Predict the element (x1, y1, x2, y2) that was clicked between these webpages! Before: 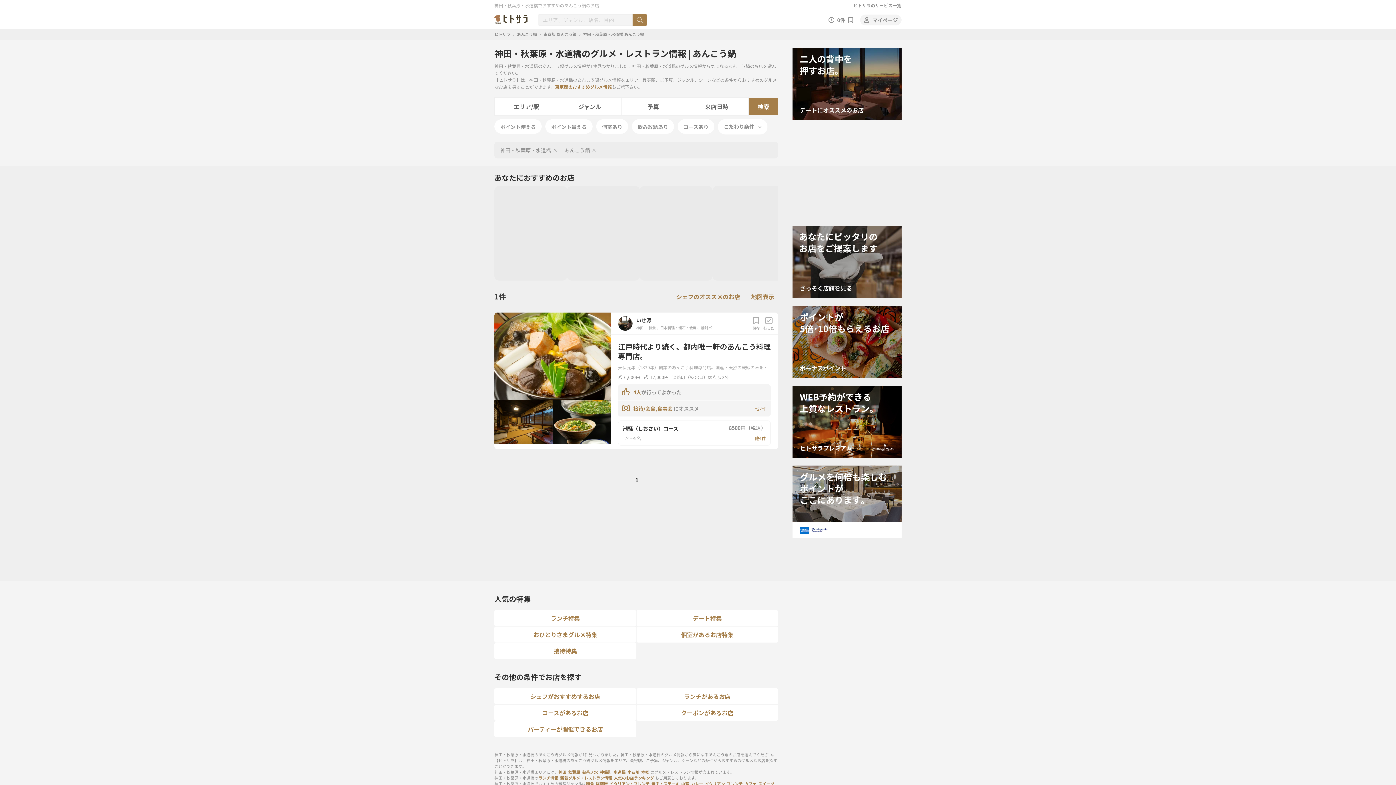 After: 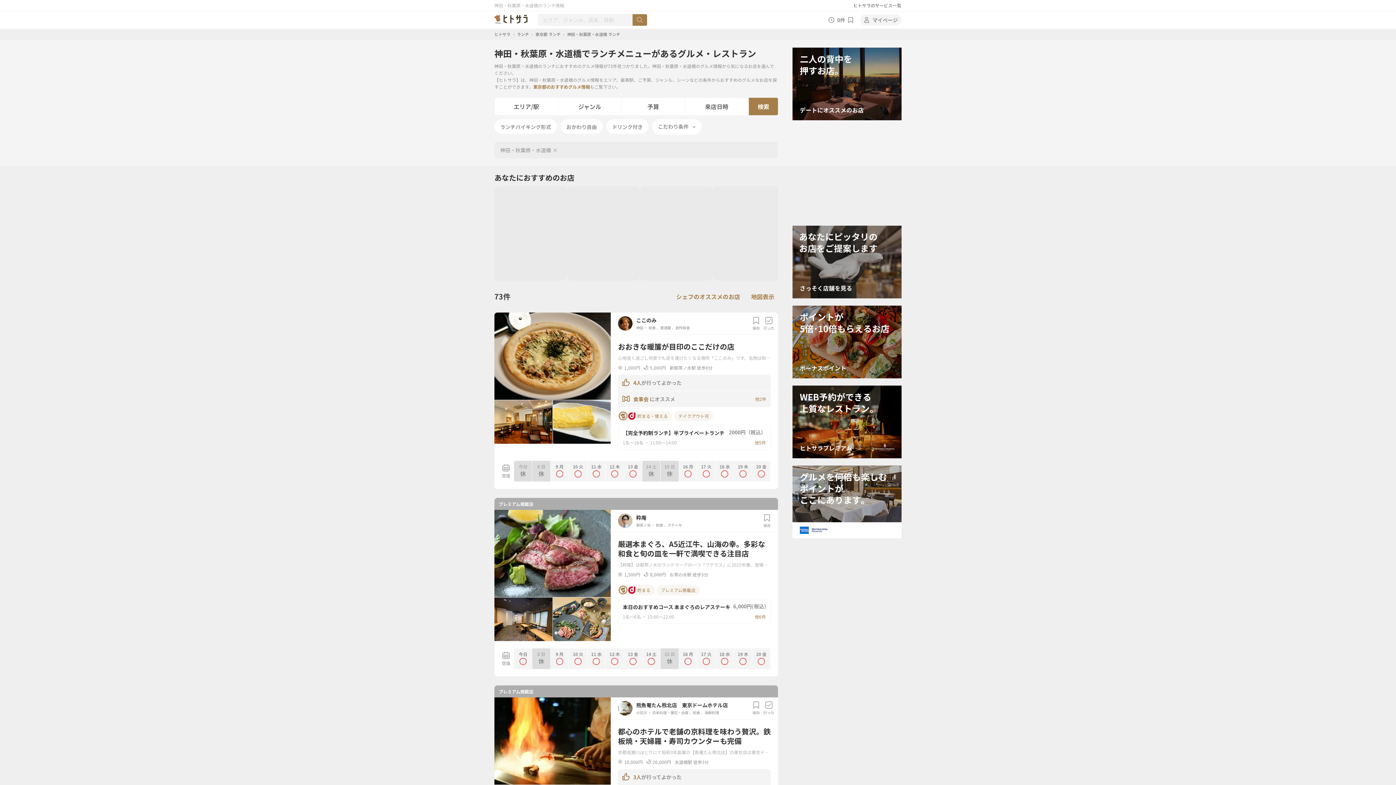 Action: bbox: (538, 775, 559, 781) label: ランチ情報